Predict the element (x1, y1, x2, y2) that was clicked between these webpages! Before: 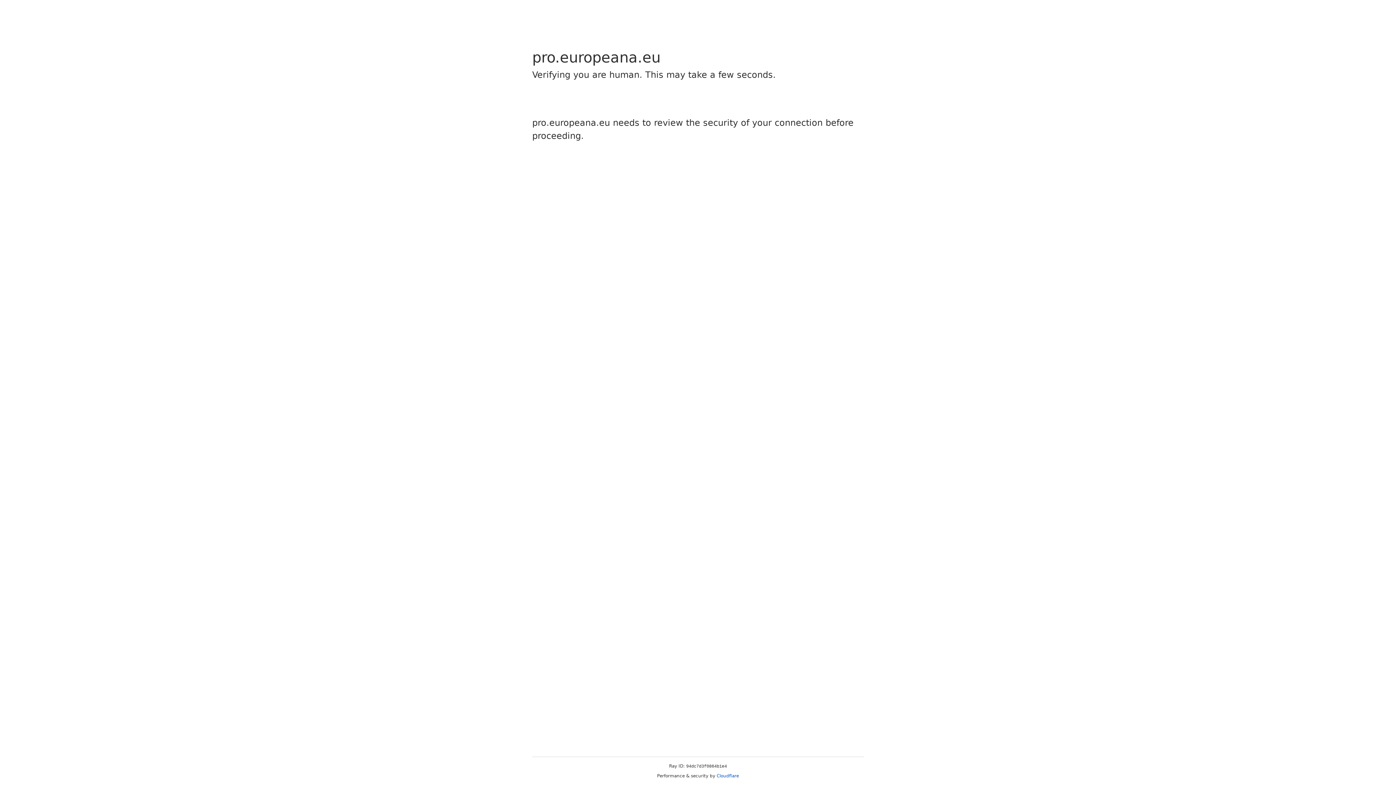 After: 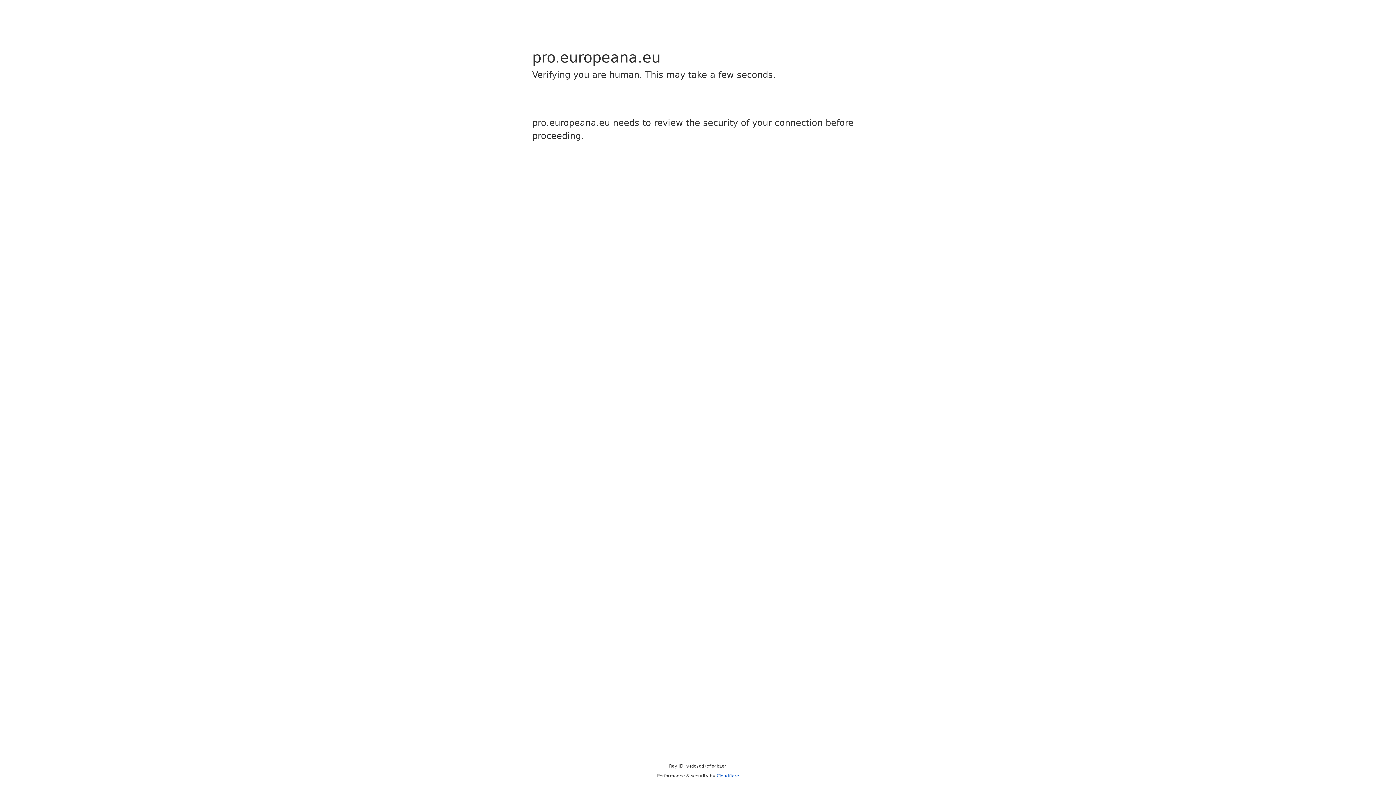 Action: label: Cloudflare bbox: (716, 773, 739, 778)